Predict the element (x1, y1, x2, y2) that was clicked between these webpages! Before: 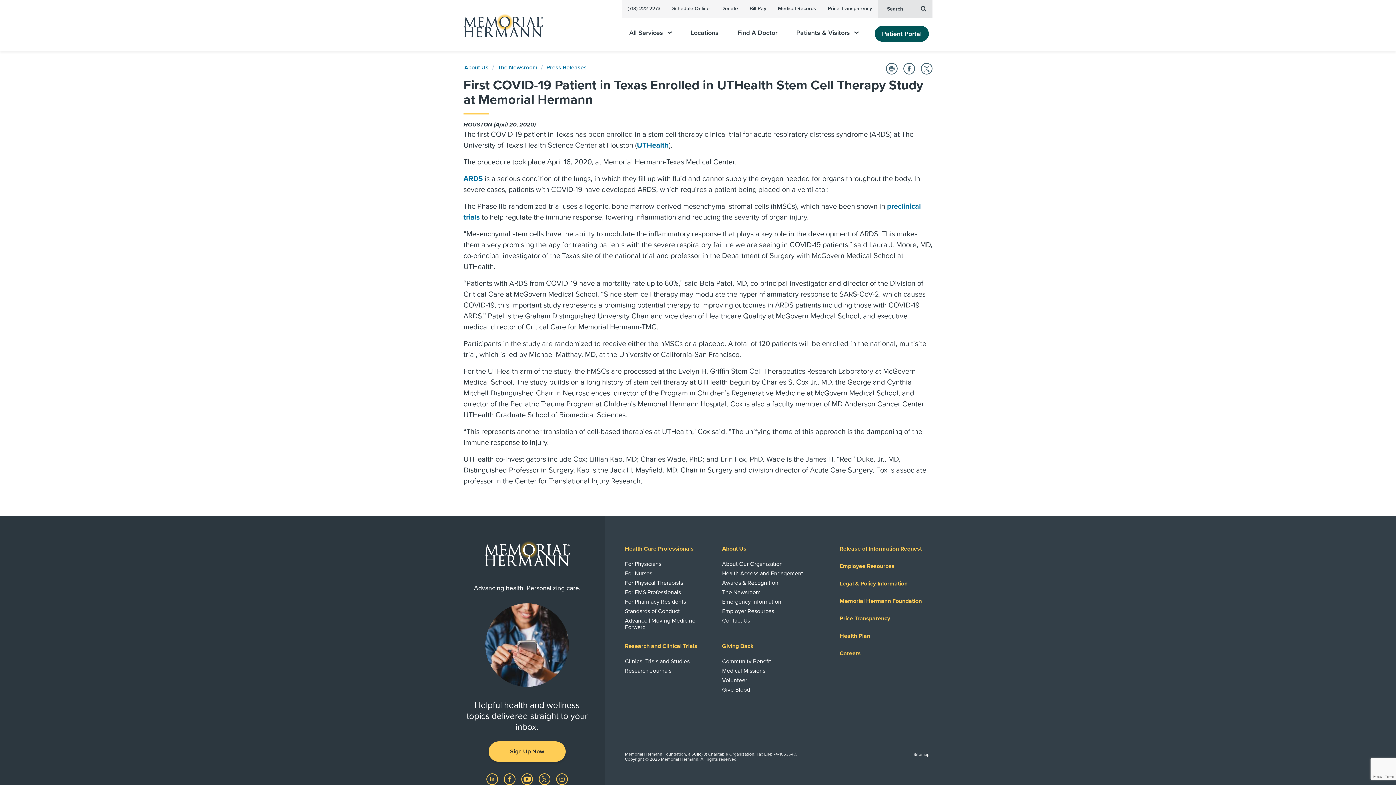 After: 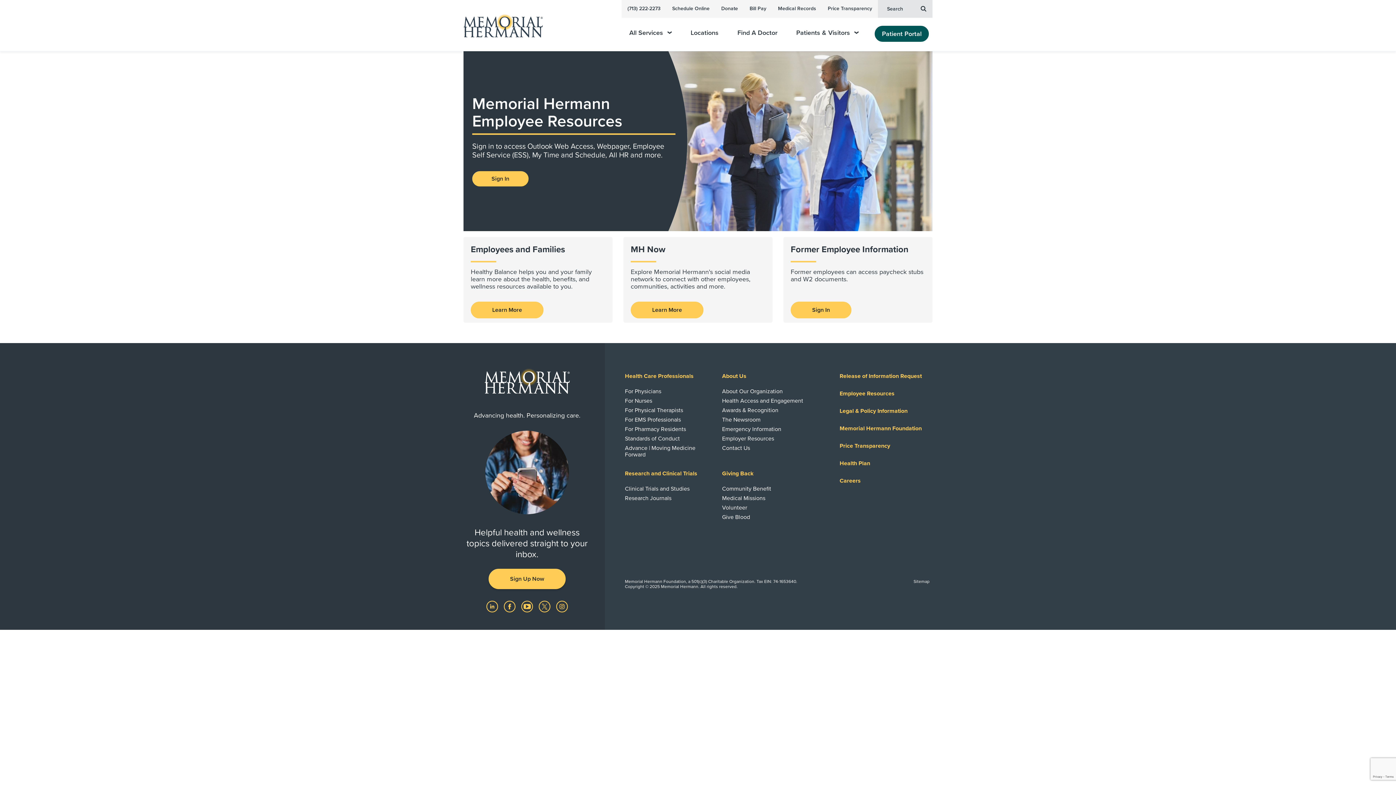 Action: bbox: (839, 562, 894, 570) label: Employee Resources